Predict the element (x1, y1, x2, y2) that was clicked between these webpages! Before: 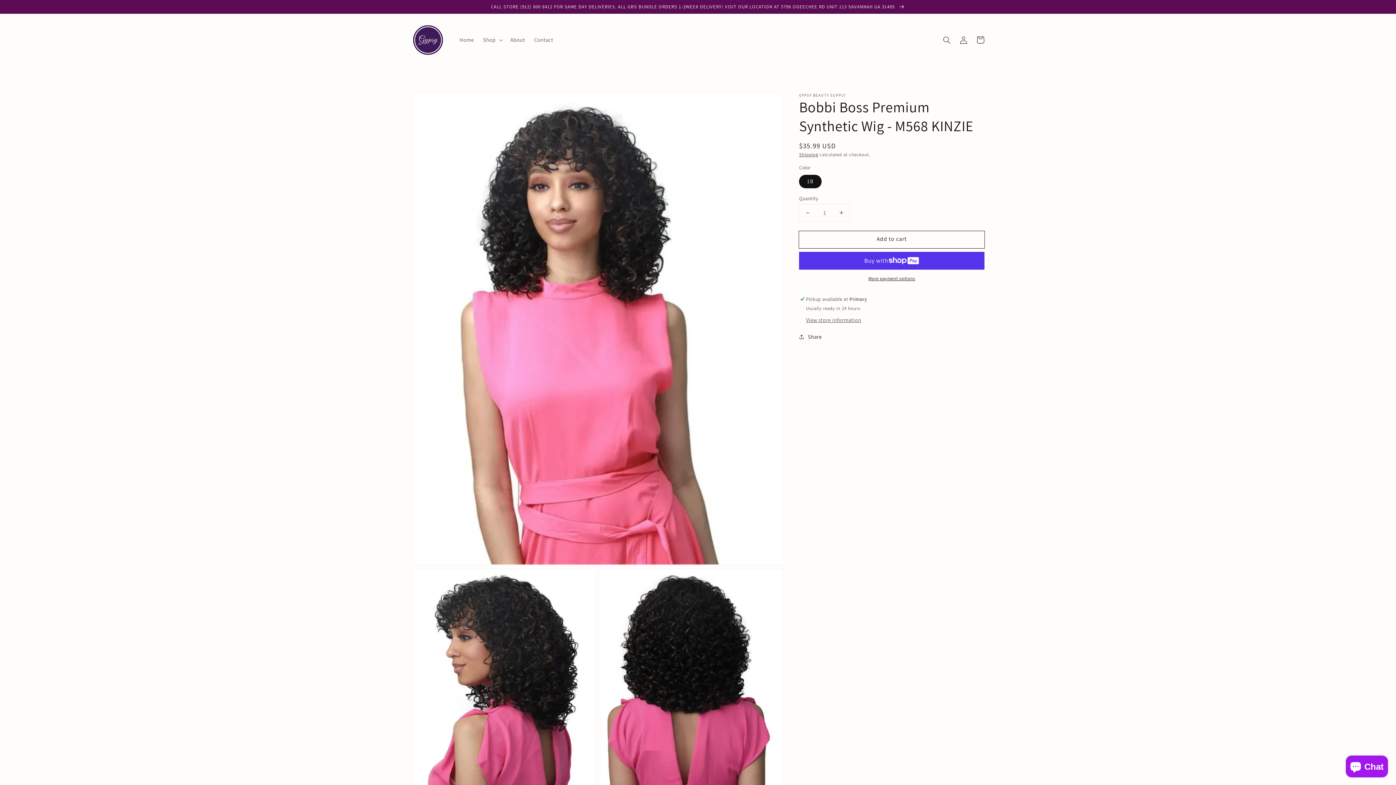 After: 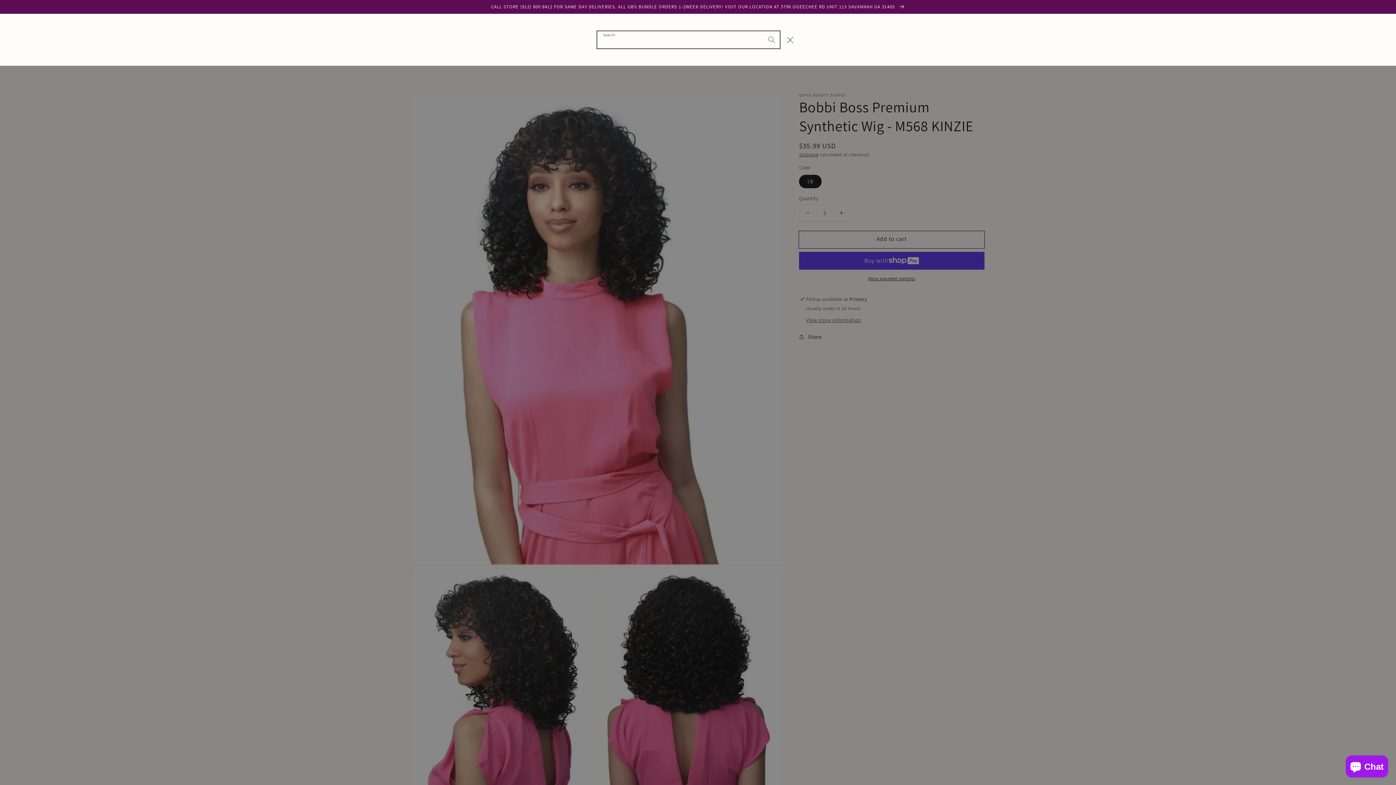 Action: bbox: (938, 31, 955, 48) label: Search